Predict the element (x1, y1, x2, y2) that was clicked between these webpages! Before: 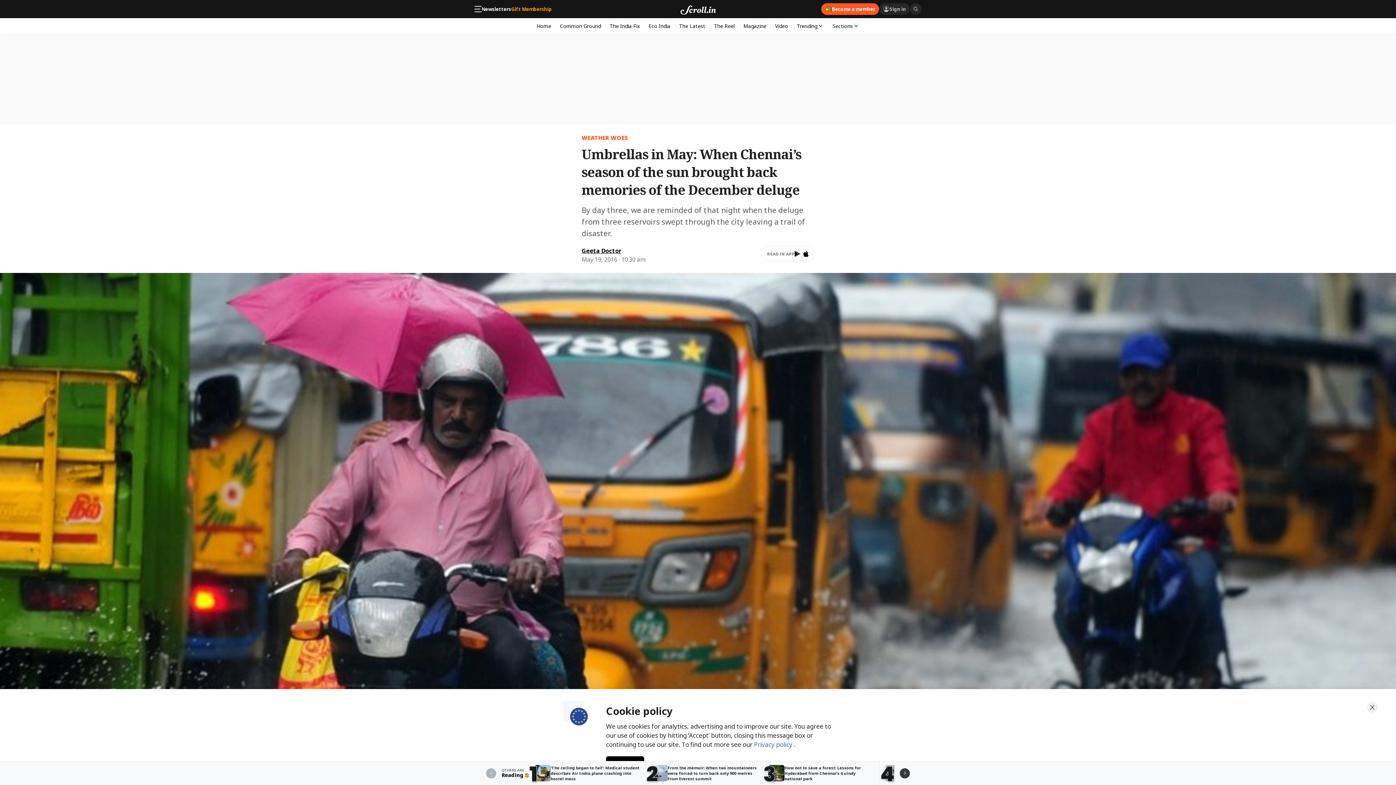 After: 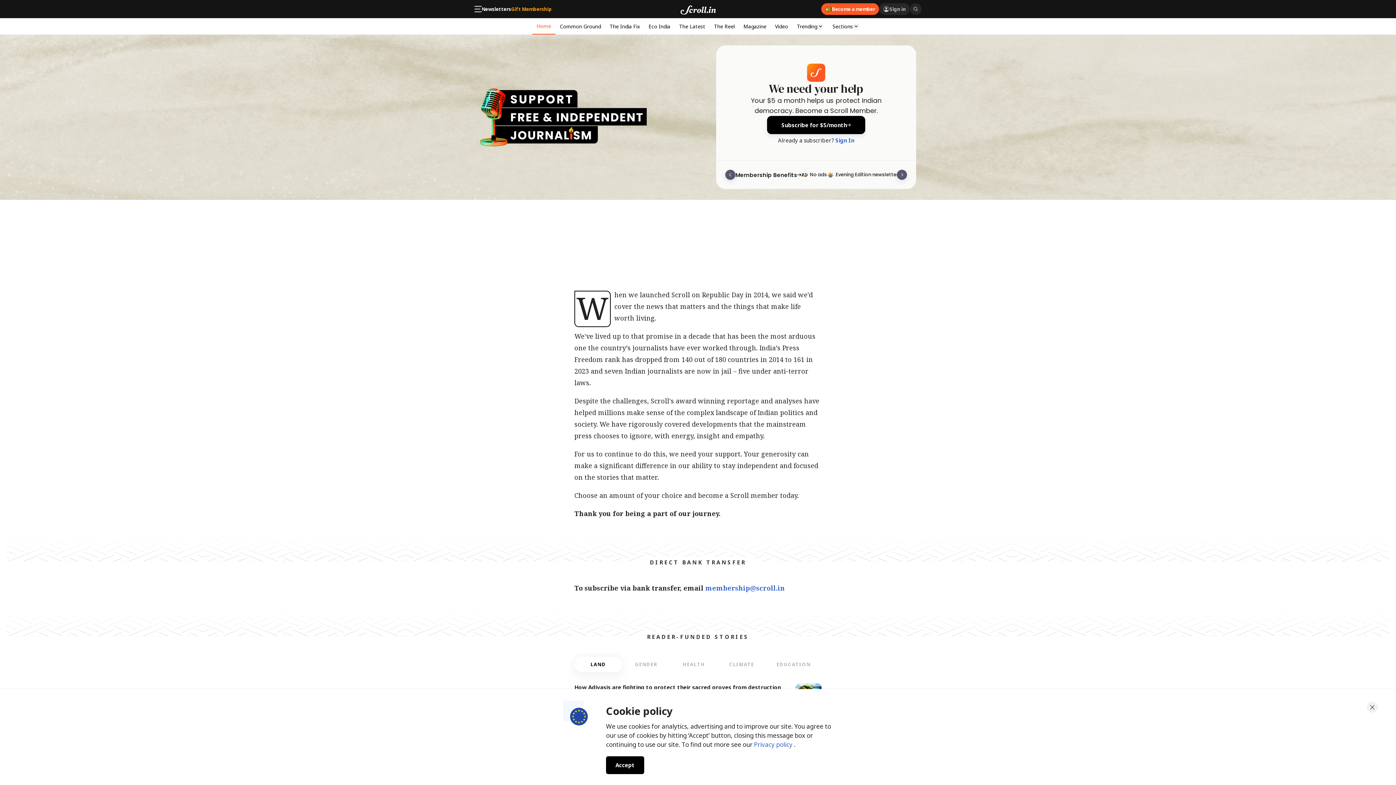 Action: label: Become a member bbox: (821, 3, 879, 14)